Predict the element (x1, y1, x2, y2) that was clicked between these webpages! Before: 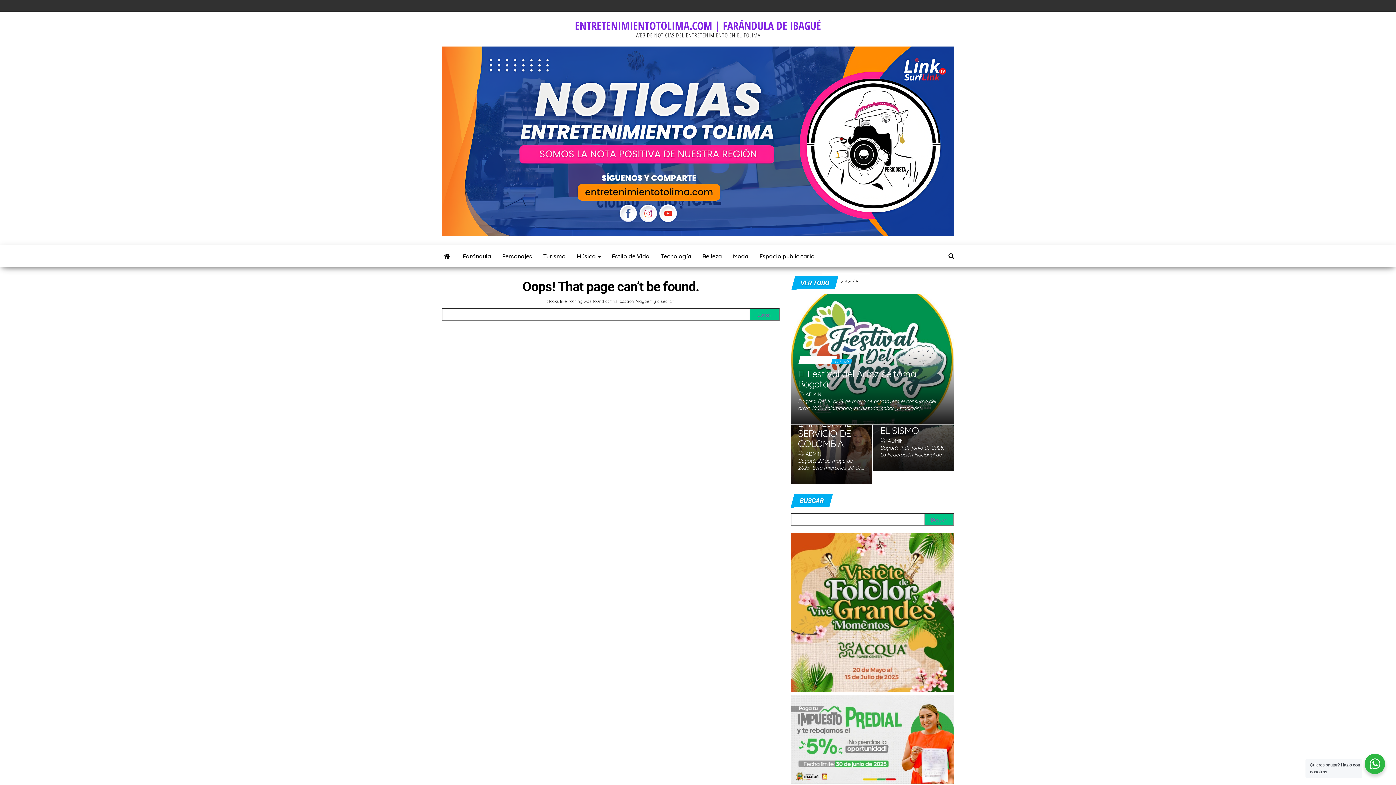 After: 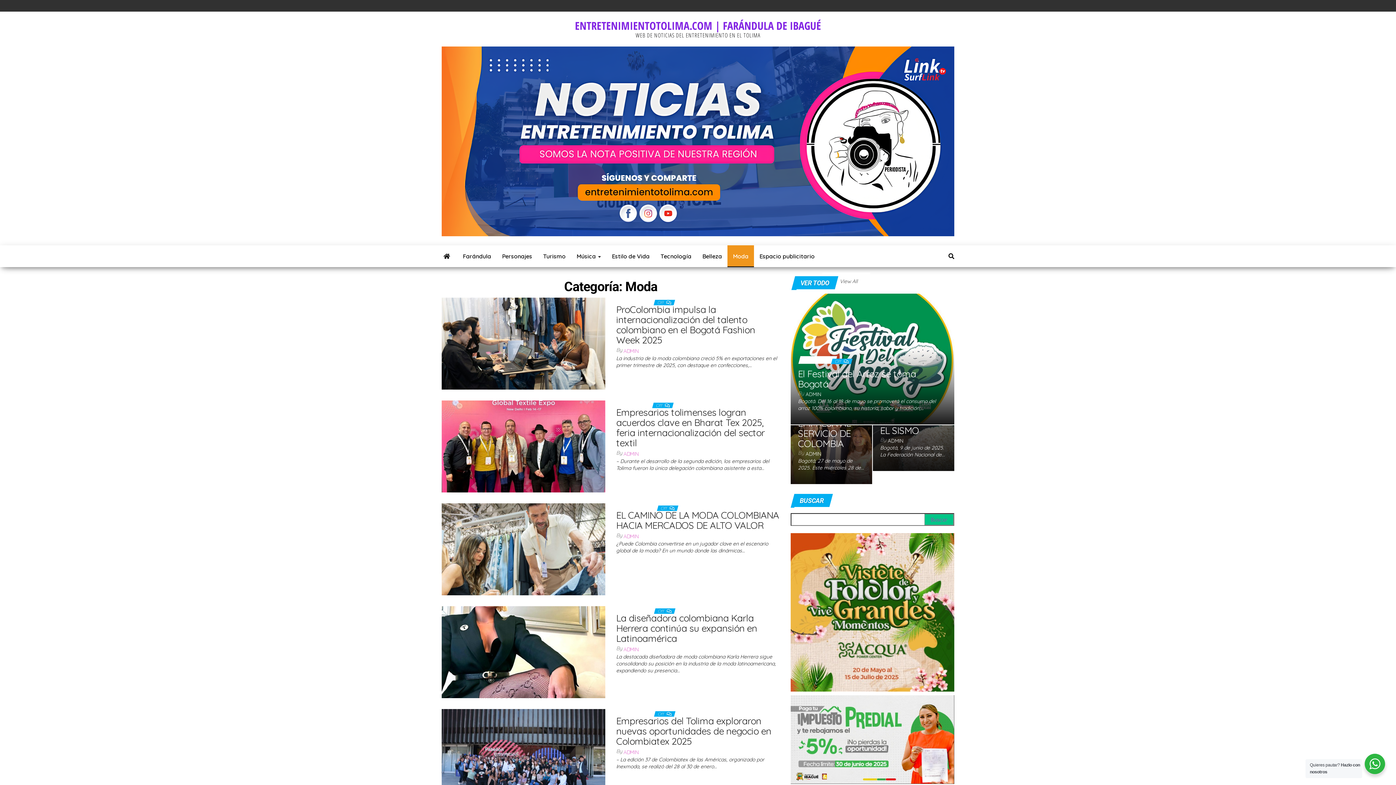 Action: bbox: (727, 245, 754, 267) label: Moda